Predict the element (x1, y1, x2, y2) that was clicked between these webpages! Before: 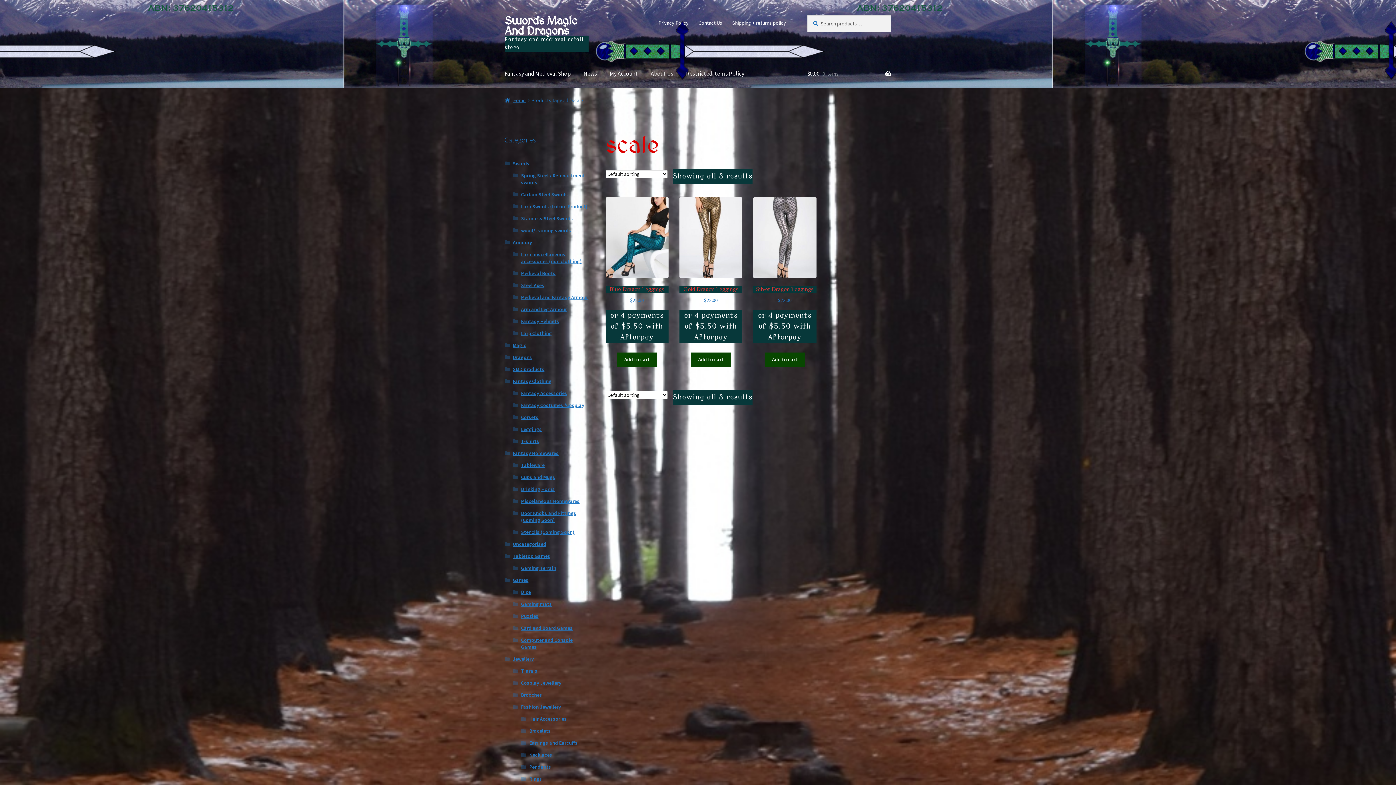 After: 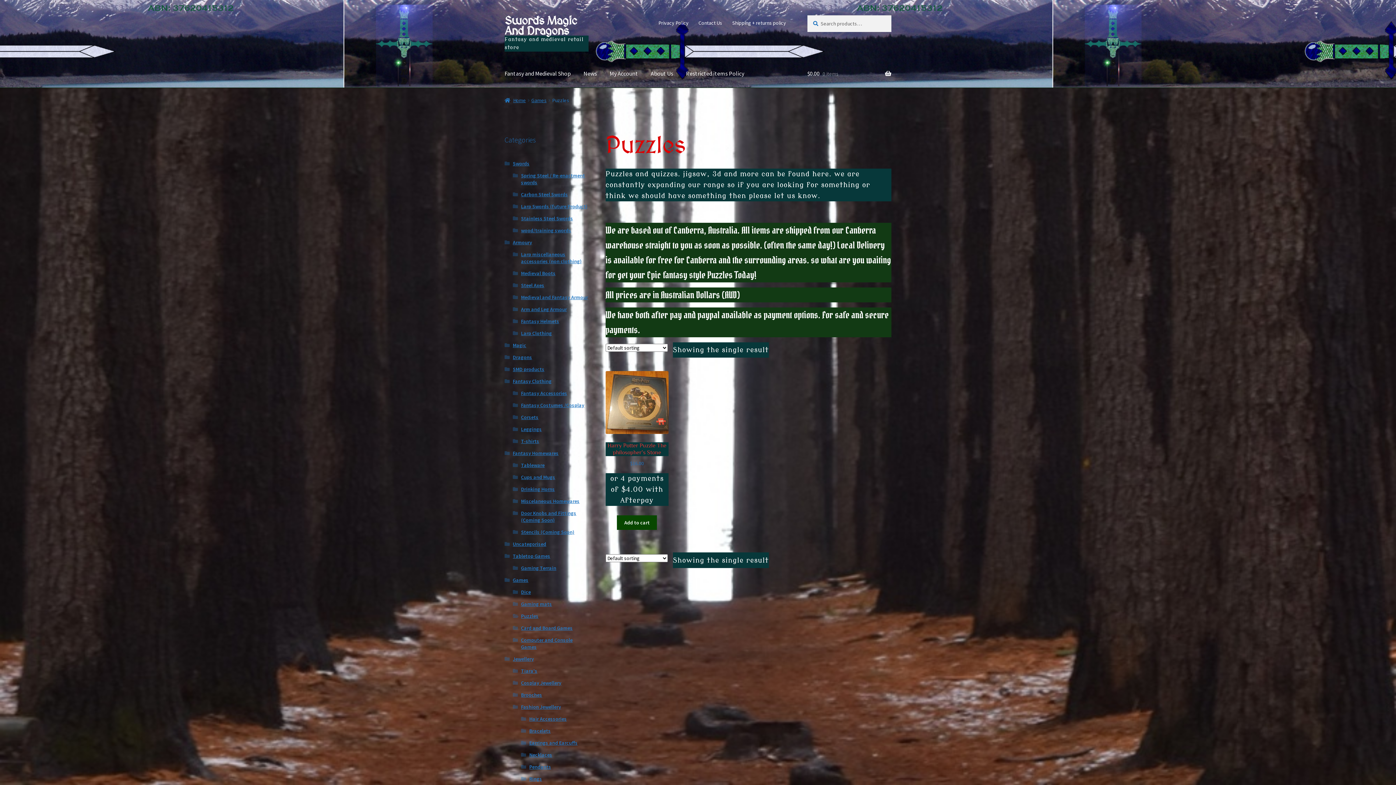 Action: label: Puzzles bbox: (521, 613, 538, 619)